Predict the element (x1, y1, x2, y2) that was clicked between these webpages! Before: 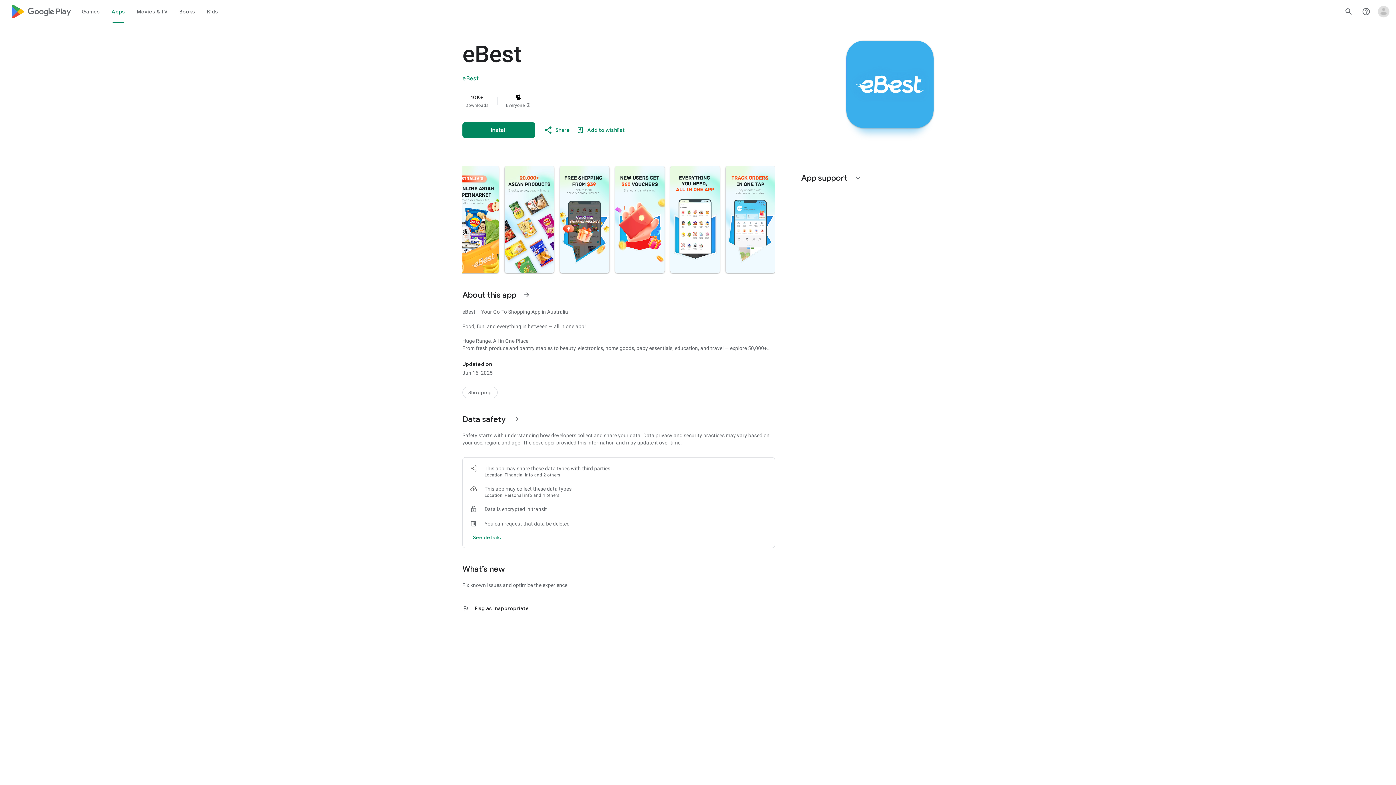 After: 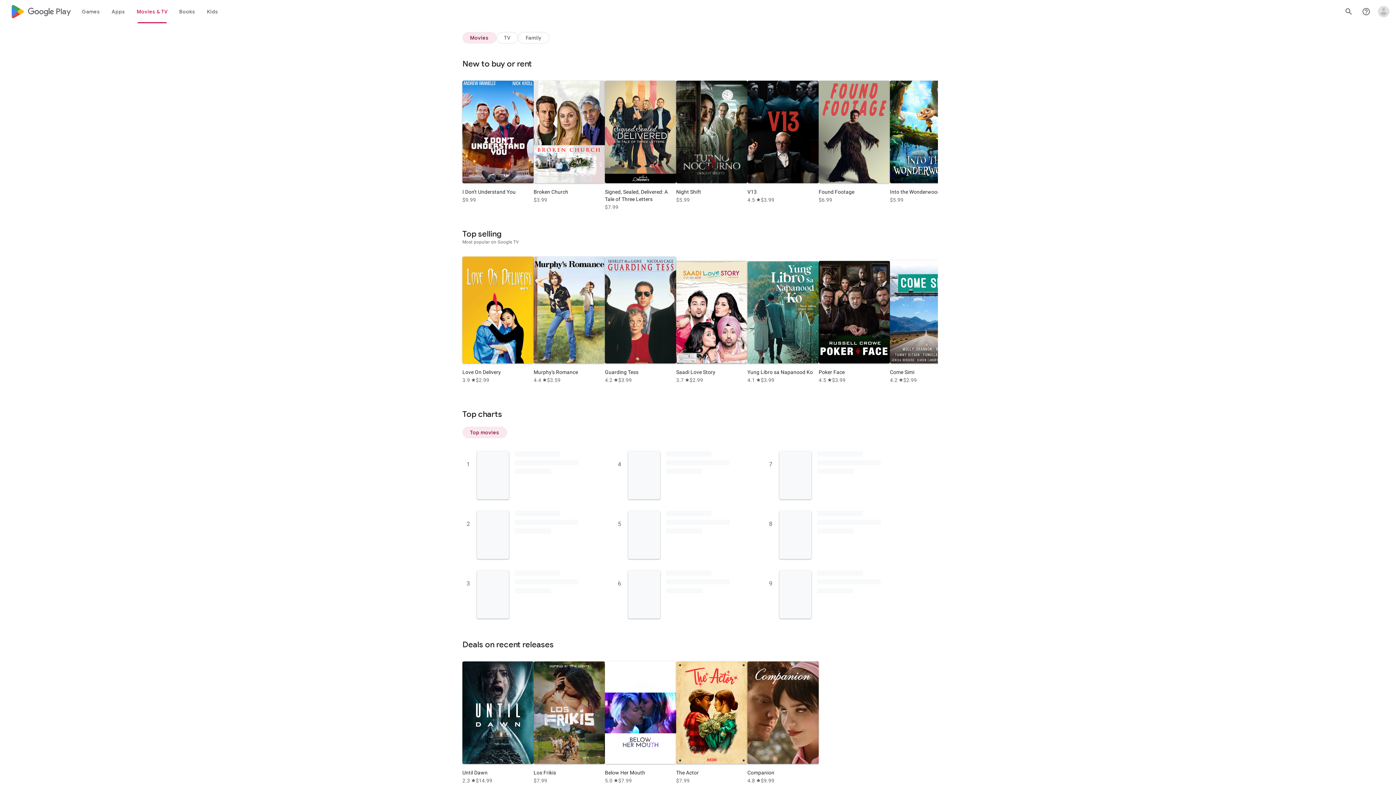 Action: bbox: (131, 0, 173, 23) label: Movies & TV